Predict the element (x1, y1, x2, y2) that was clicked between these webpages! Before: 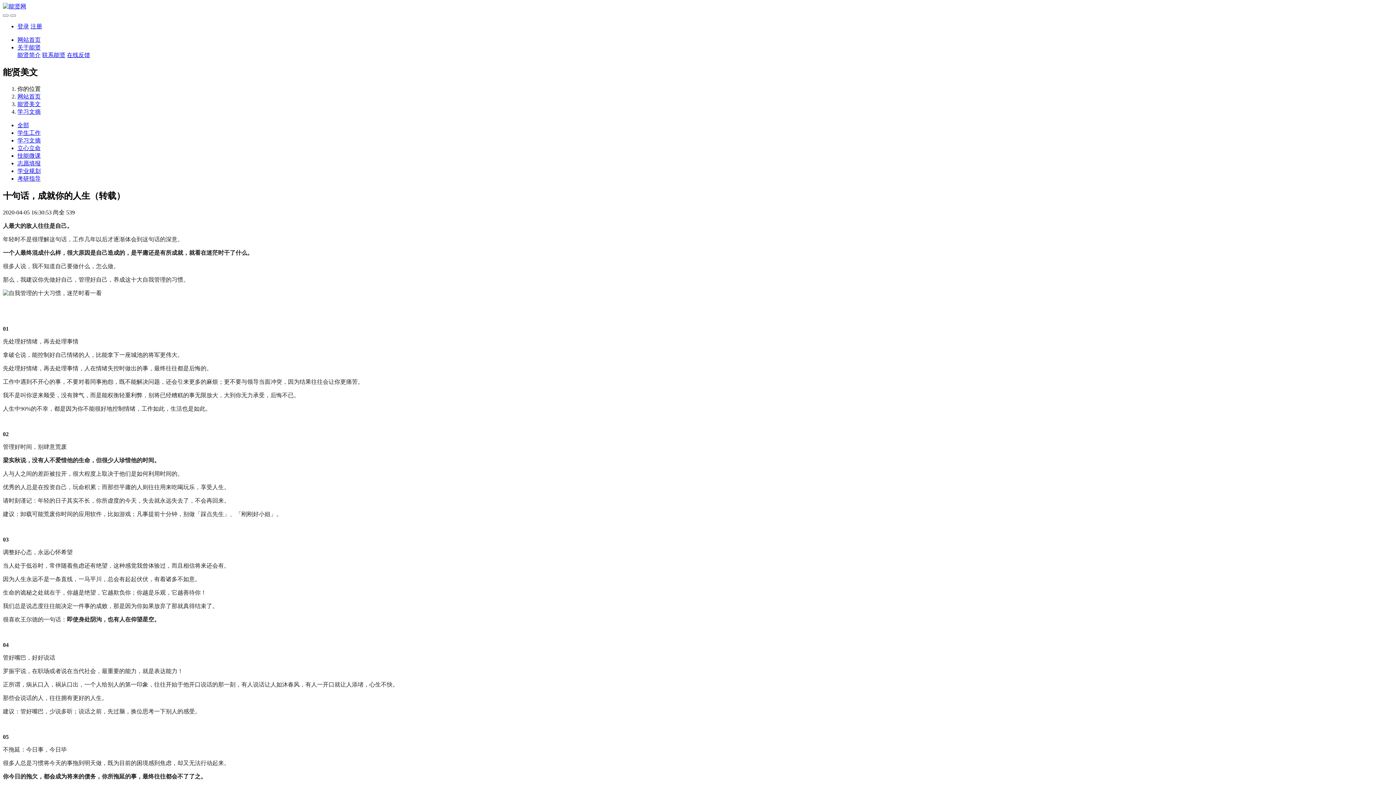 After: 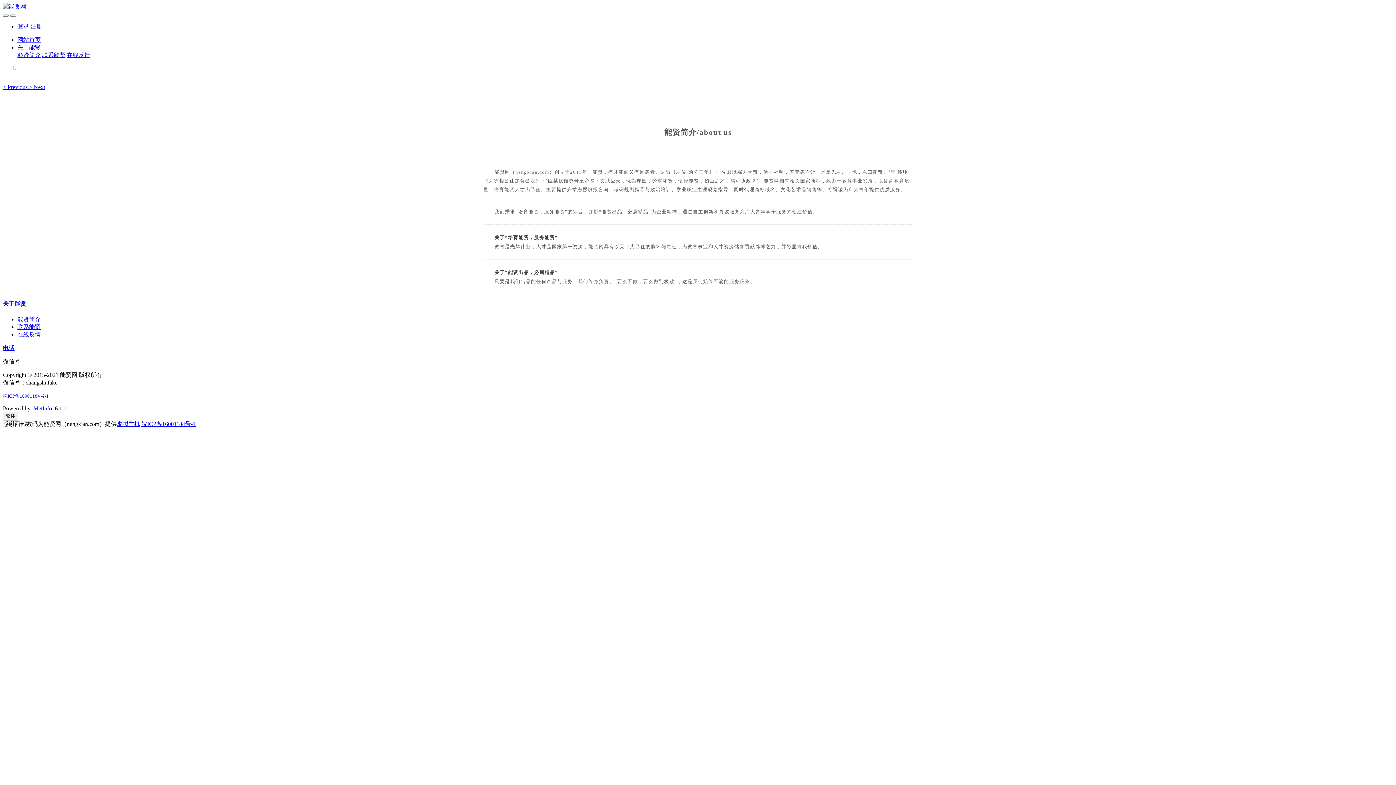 Action: bbox: (17, 52, 40, 58) label: 能贤简介